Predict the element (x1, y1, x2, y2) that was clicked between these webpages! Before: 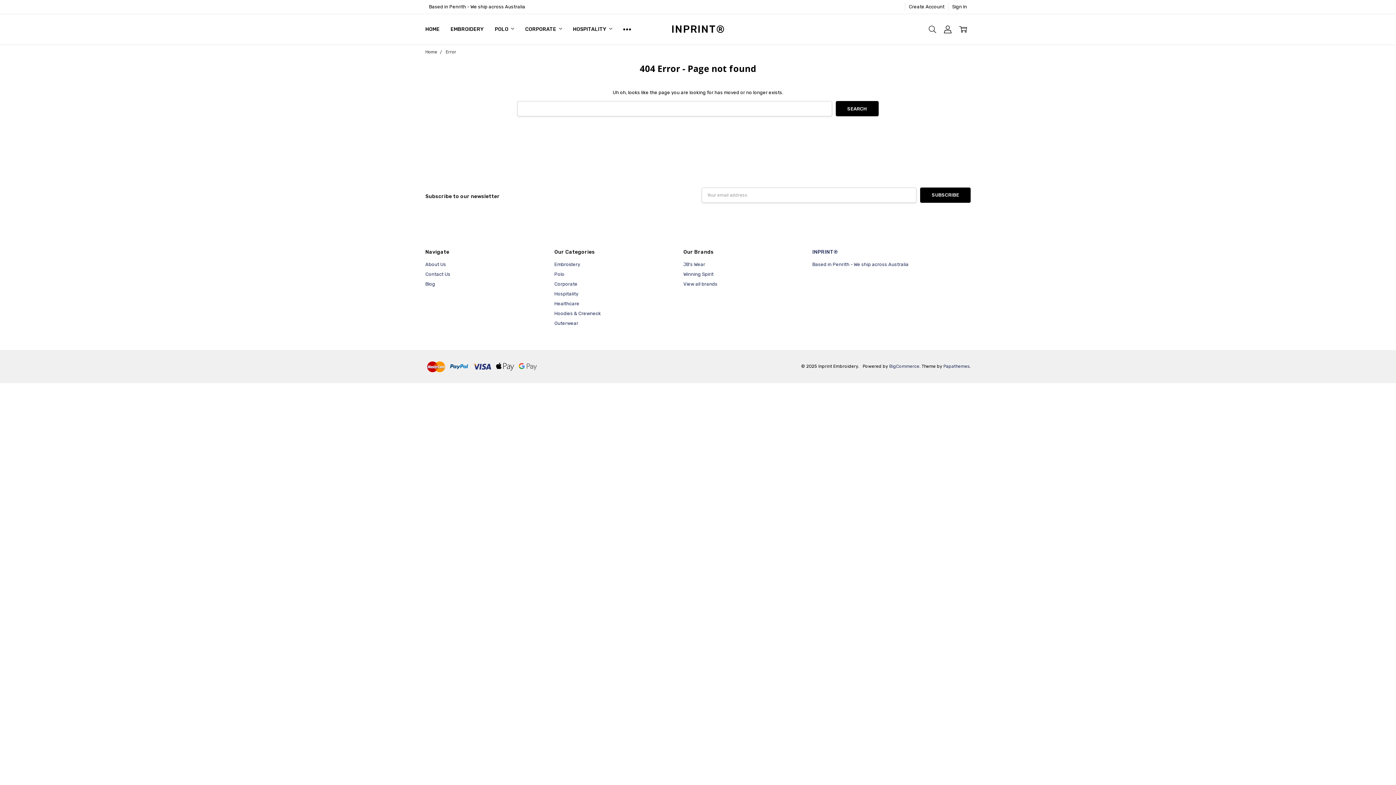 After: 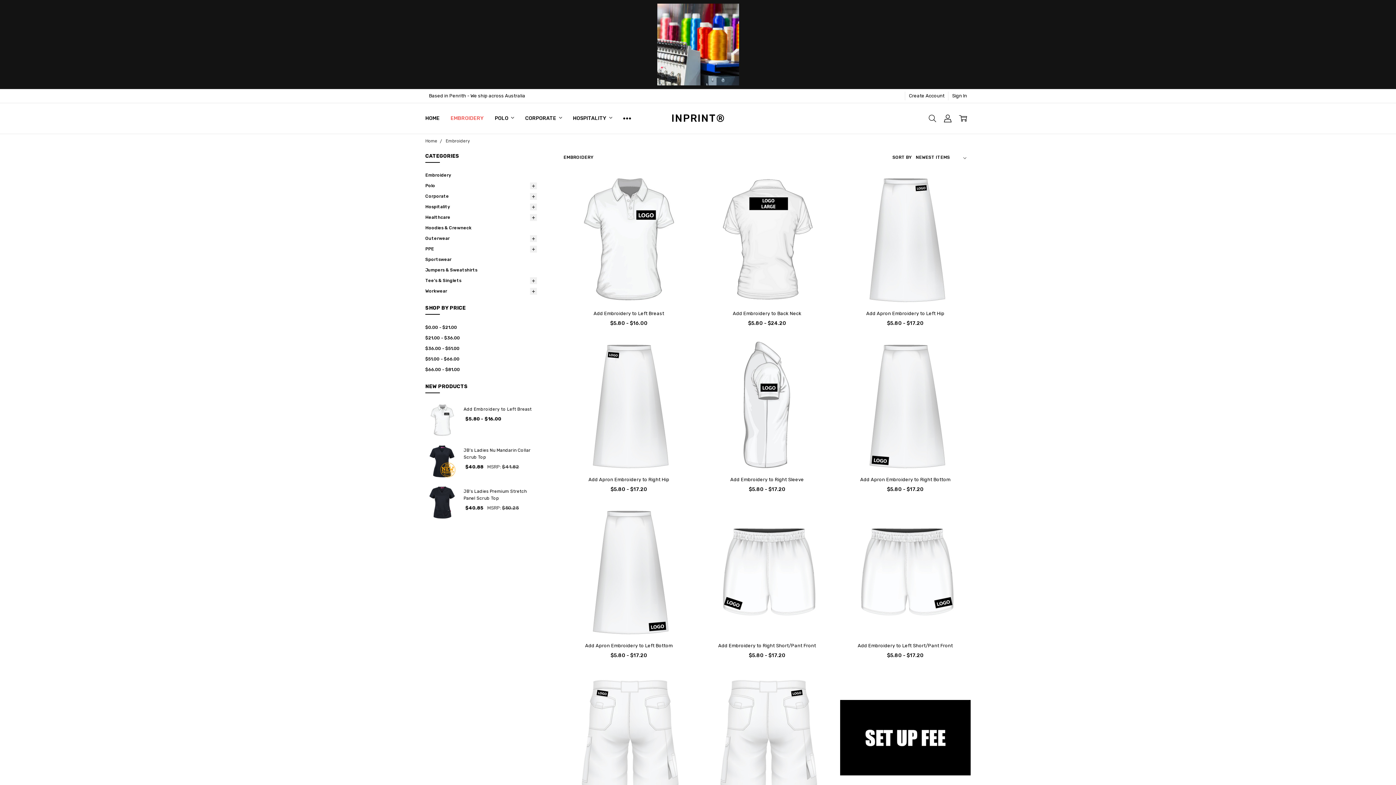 Action: bbox: (445, 14, 489, 44) label: EMBROIDERY